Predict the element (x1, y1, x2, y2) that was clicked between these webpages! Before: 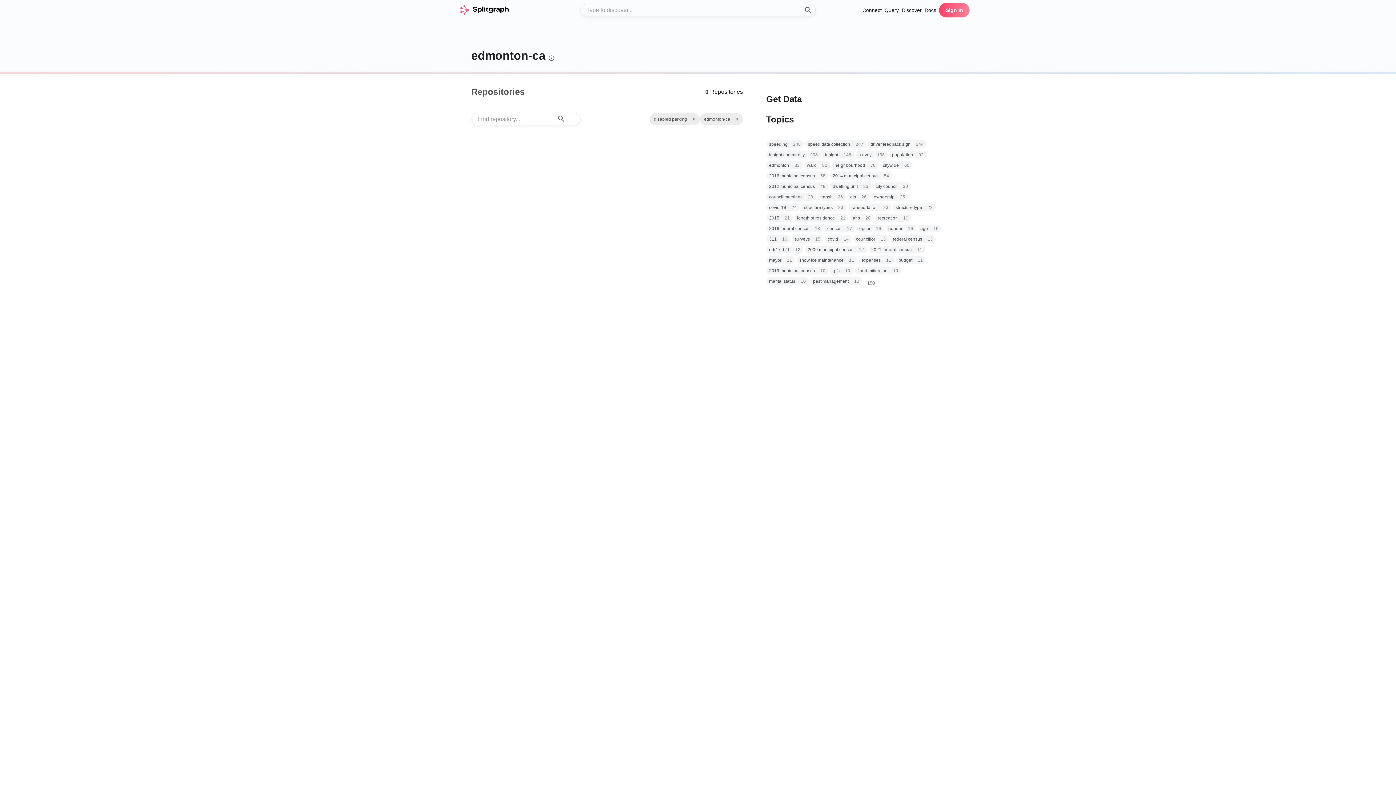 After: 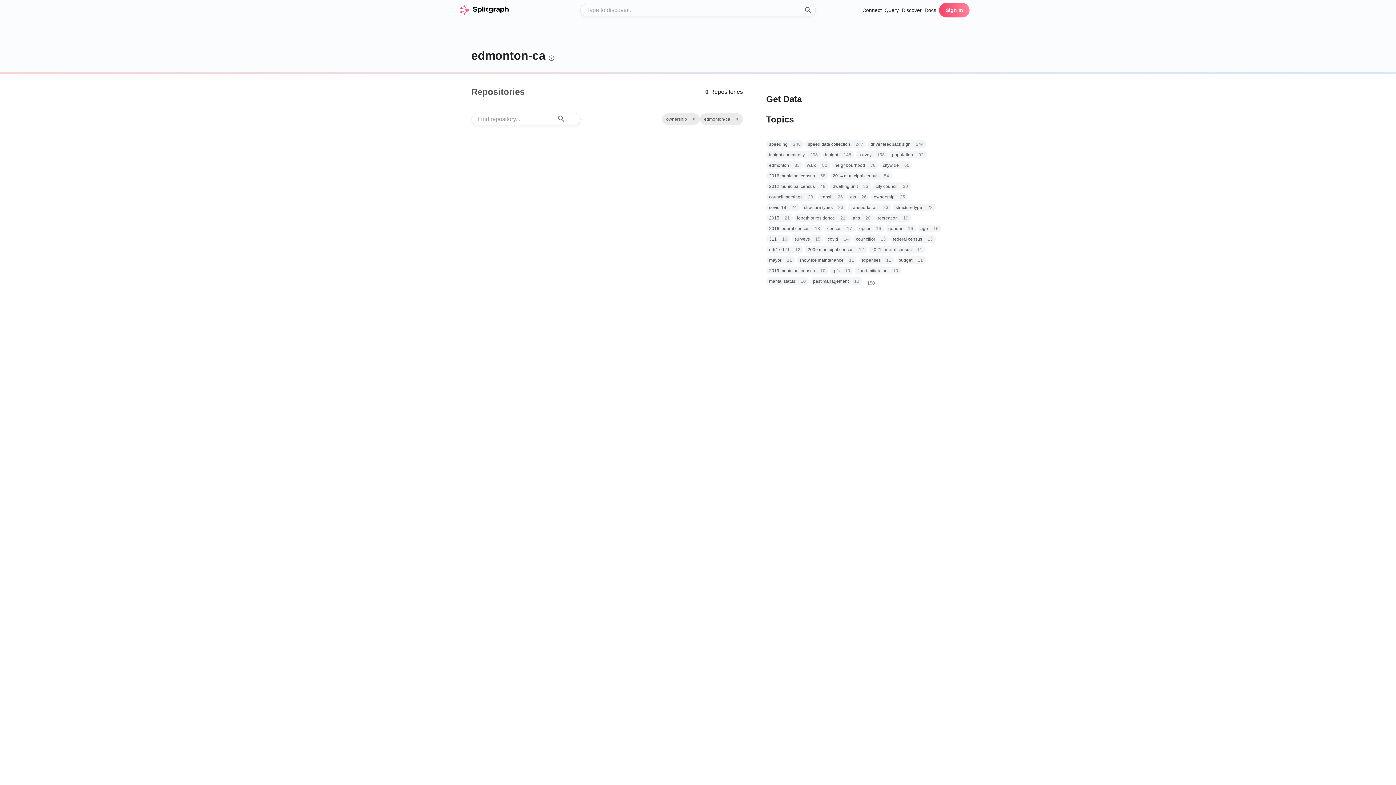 Action: bbox: (874, 193, 894, 200) label: ownership